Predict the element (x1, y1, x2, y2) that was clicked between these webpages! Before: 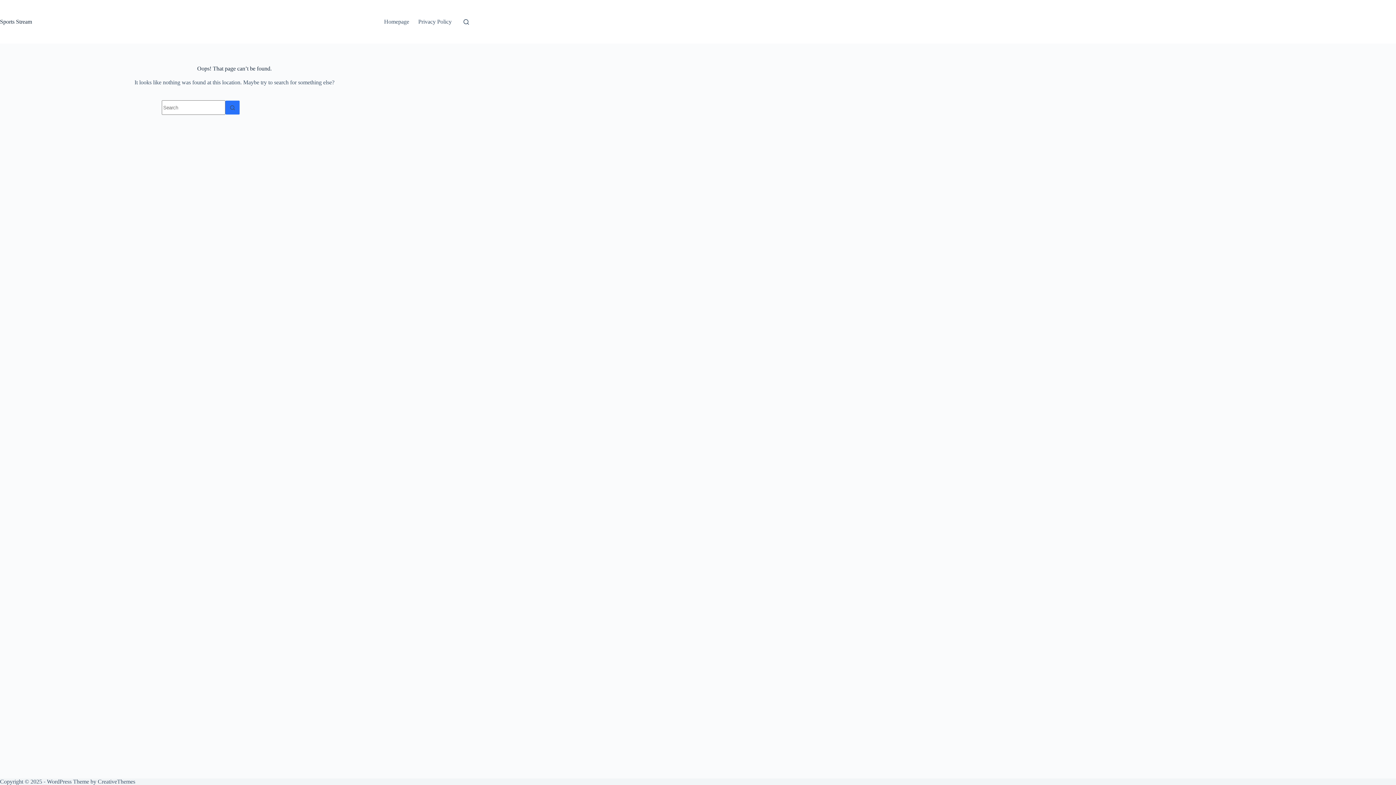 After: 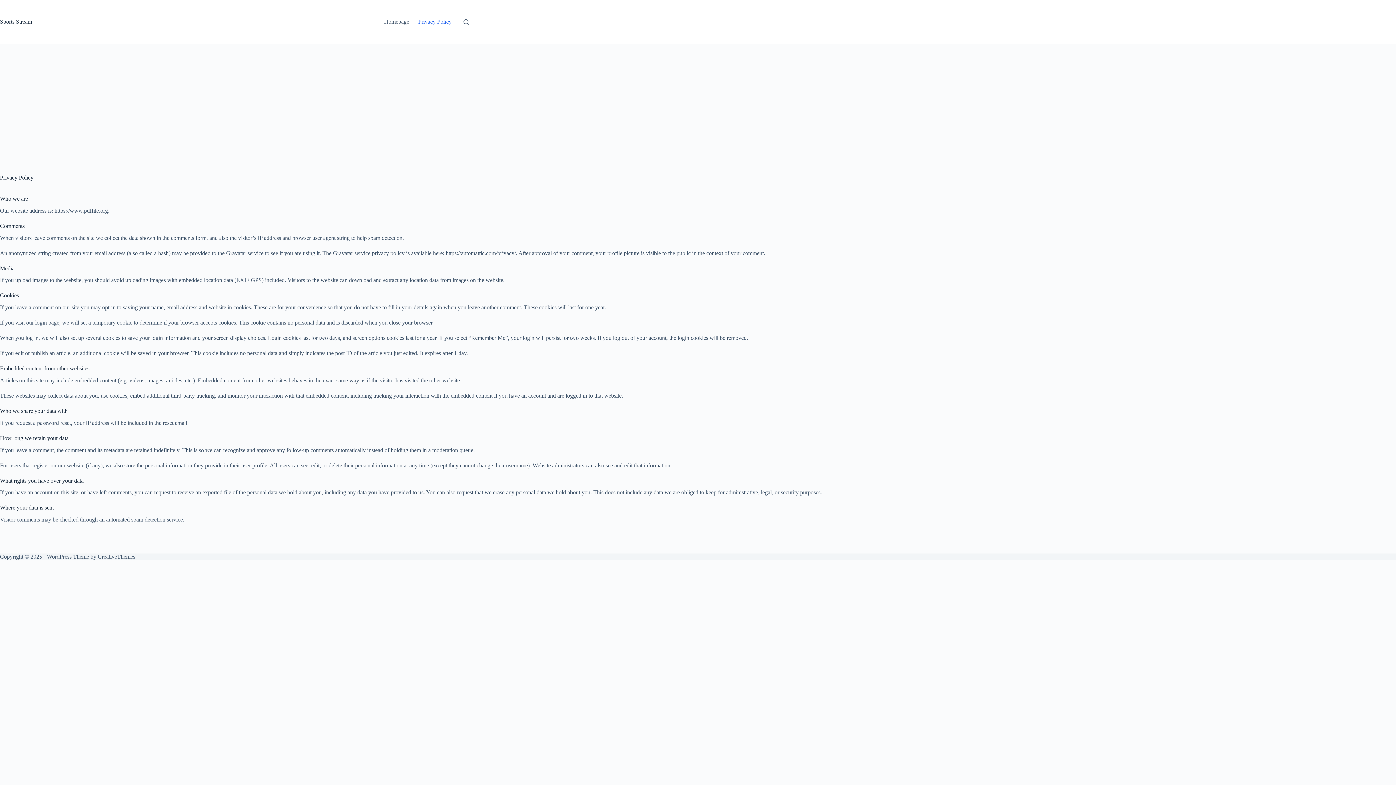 Action: label: Privacy Policy bbox: (413, 0, 456, 43)